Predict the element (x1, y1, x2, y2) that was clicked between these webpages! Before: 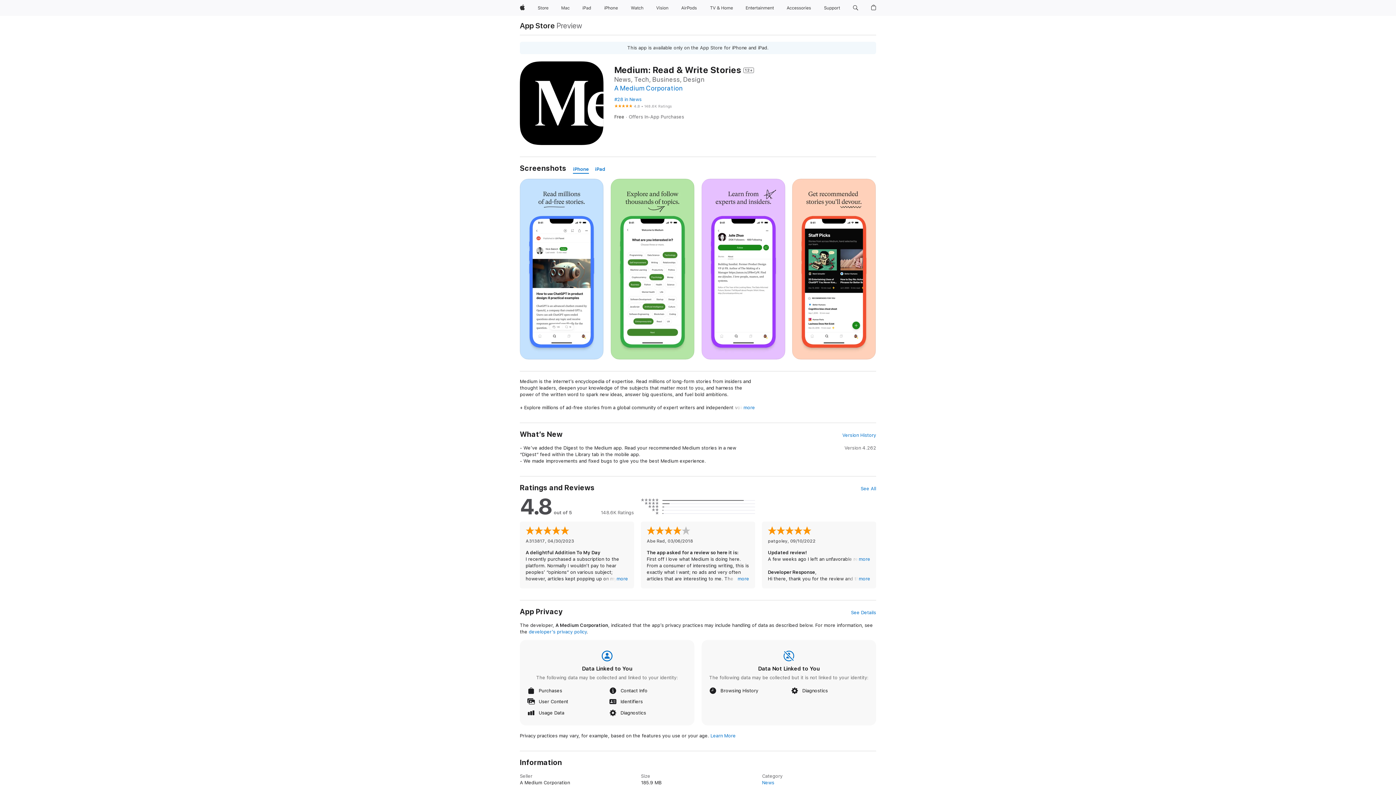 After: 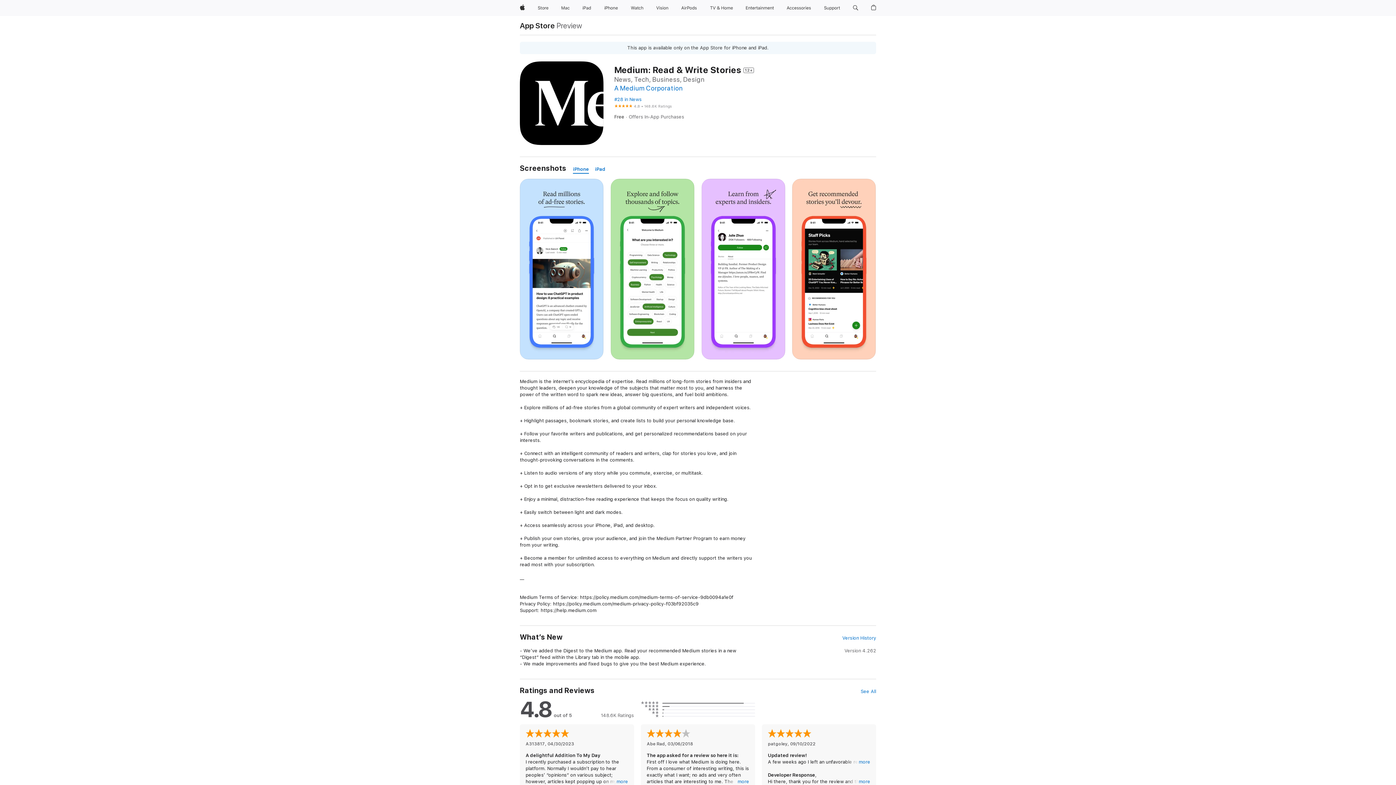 Action: label: more bbox: (743, 404, 755, 411)